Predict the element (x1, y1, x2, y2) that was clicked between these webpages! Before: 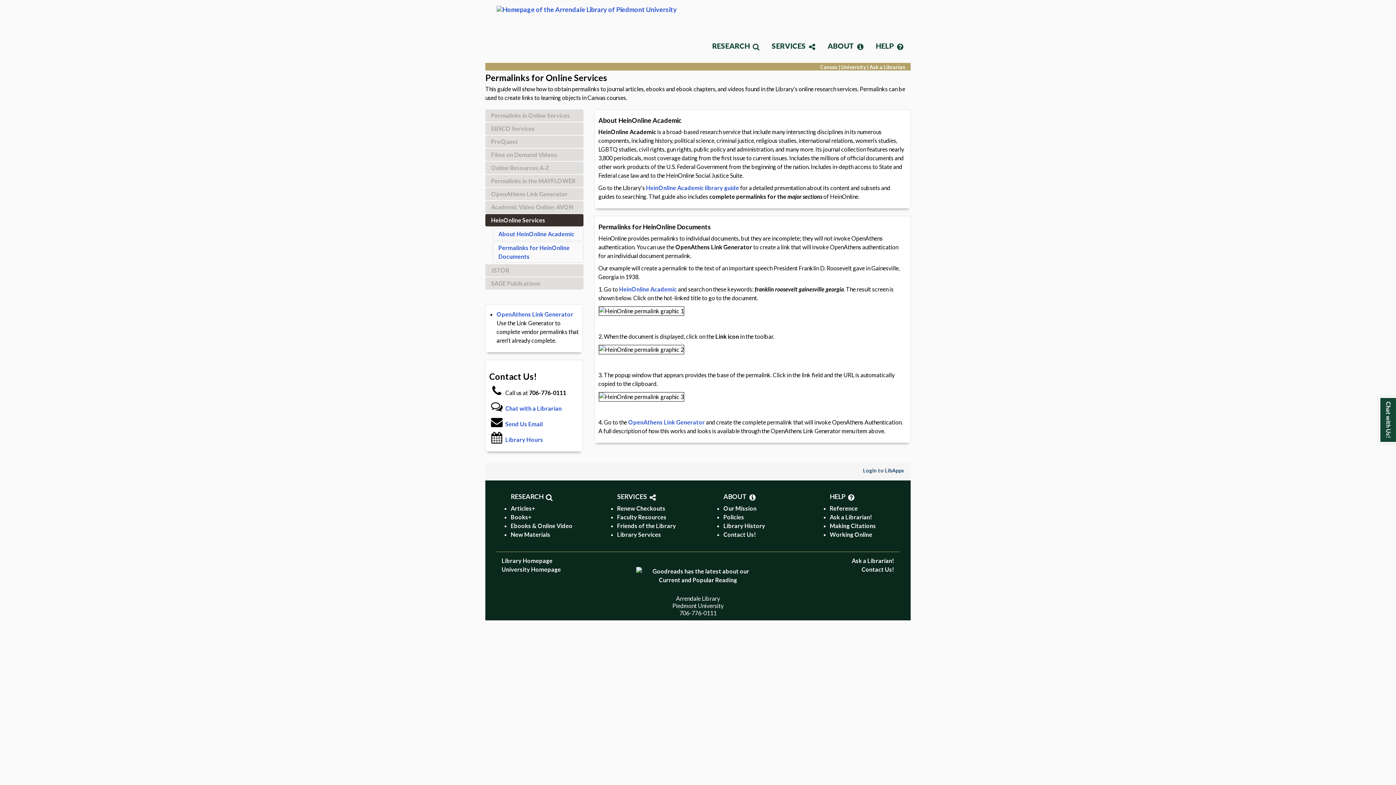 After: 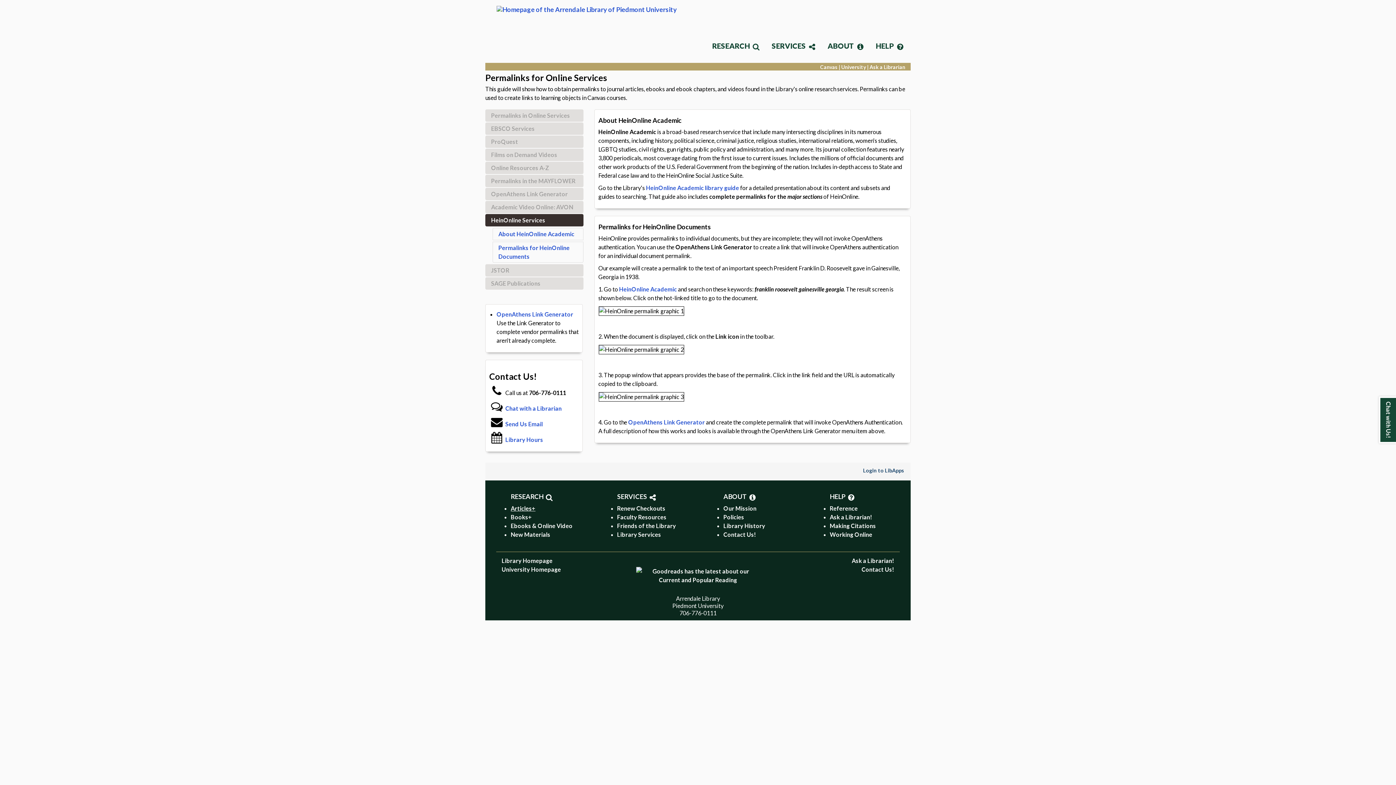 Action: label: Articles+ bbox: (510, 504, 535, 511)